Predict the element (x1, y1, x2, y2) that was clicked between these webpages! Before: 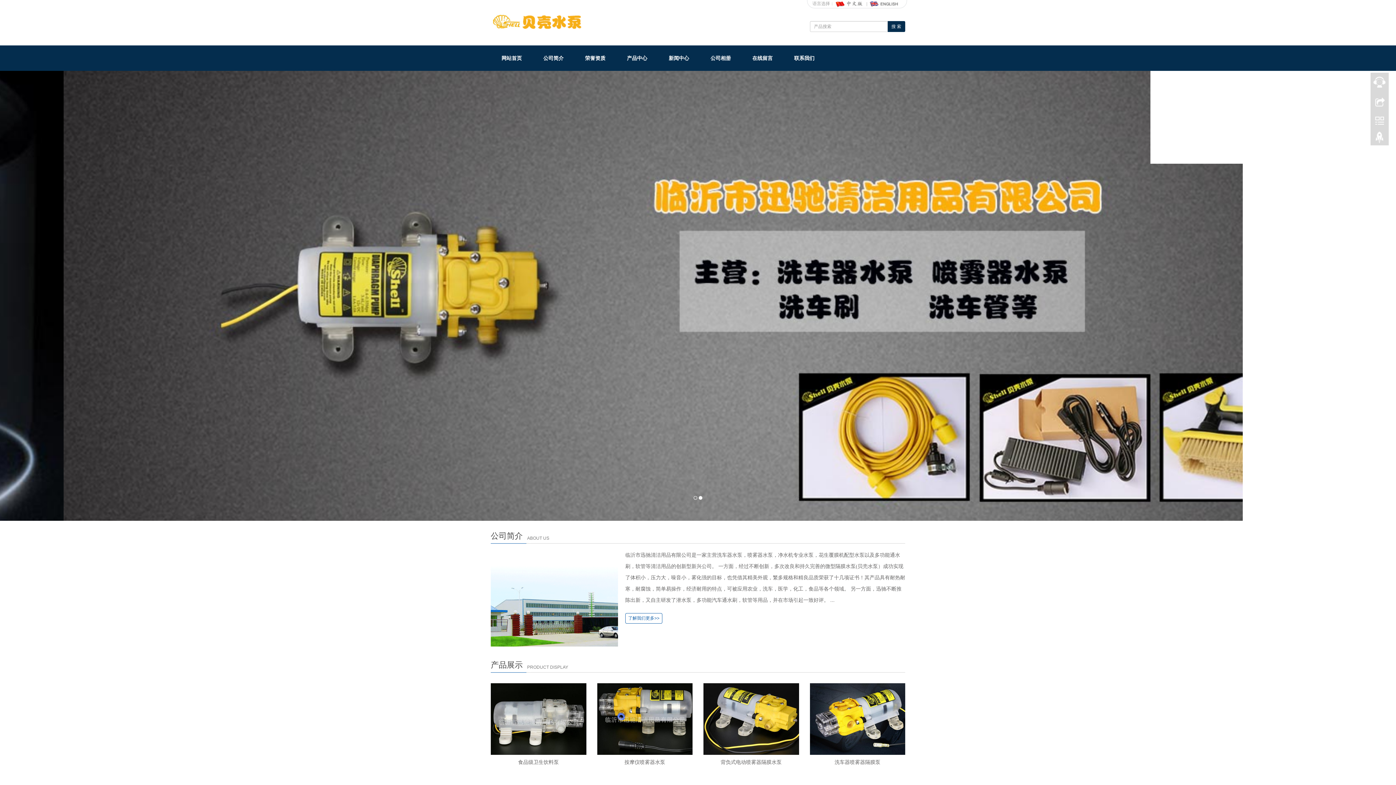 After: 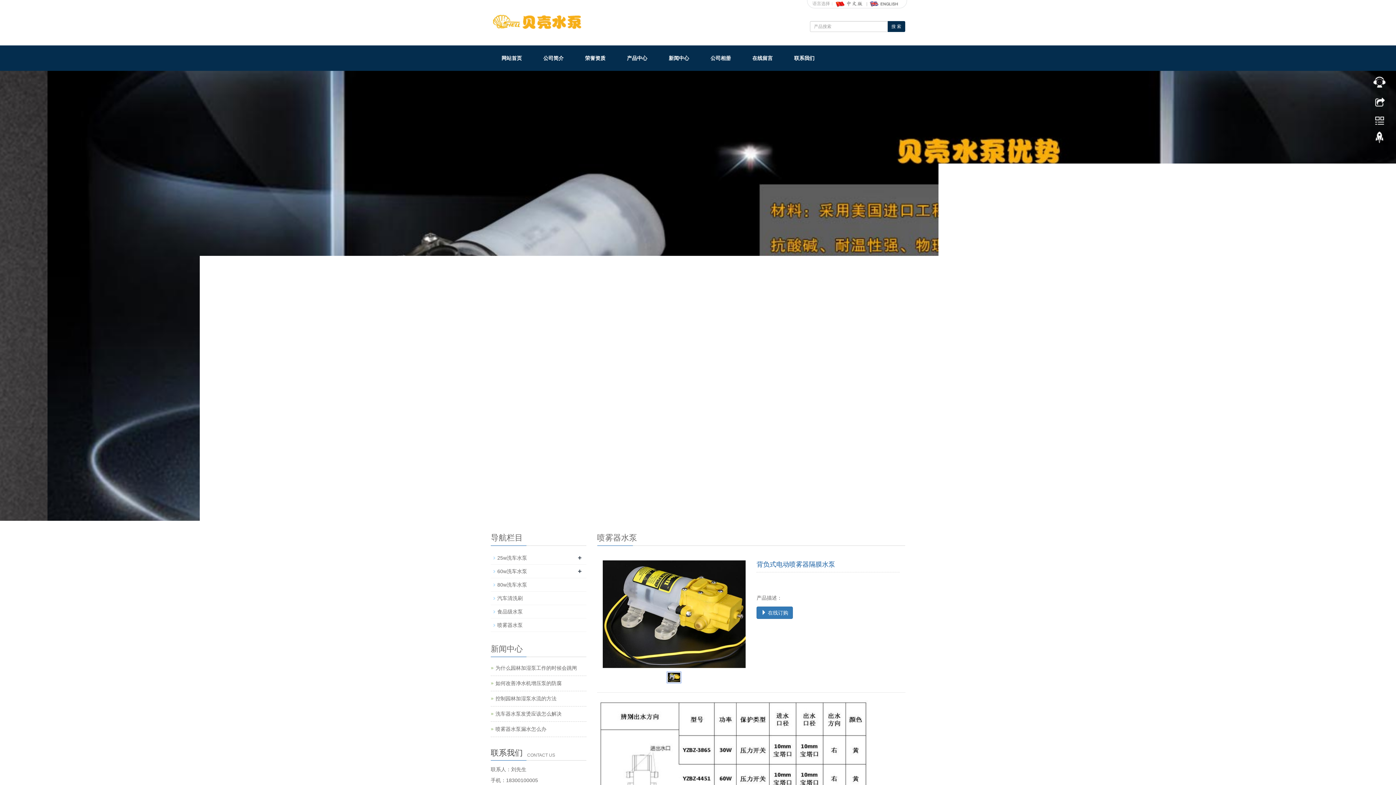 Action: bbox: (720, 759, 781, 765) label: 背负式电动喷雾器隔膜水泵